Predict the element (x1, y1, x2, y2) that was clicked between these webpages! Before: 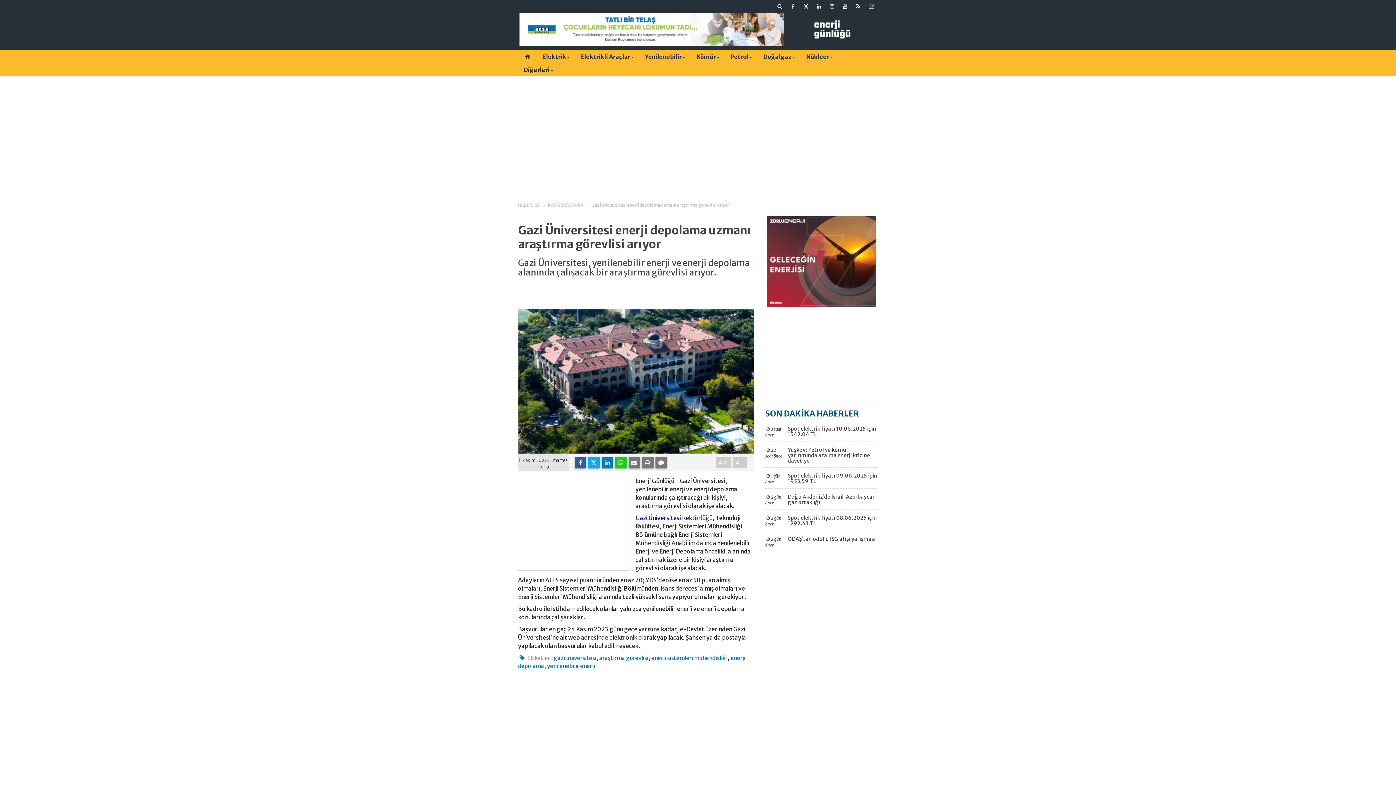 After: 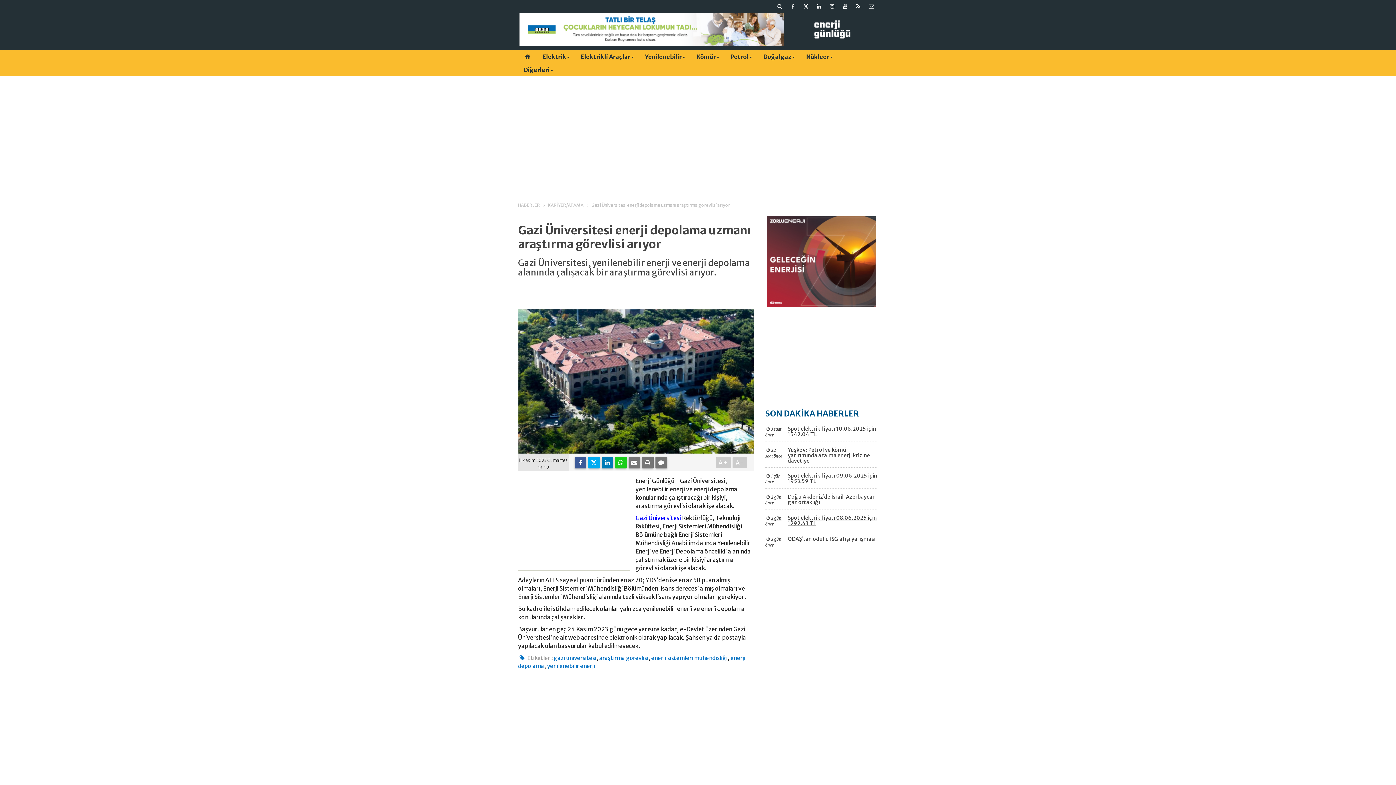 Action: bbox: (765, 514, 878, 521) label: 2 gün önce	Spot elektrik fiyatı 08.06.2025 için 1292.43 TL